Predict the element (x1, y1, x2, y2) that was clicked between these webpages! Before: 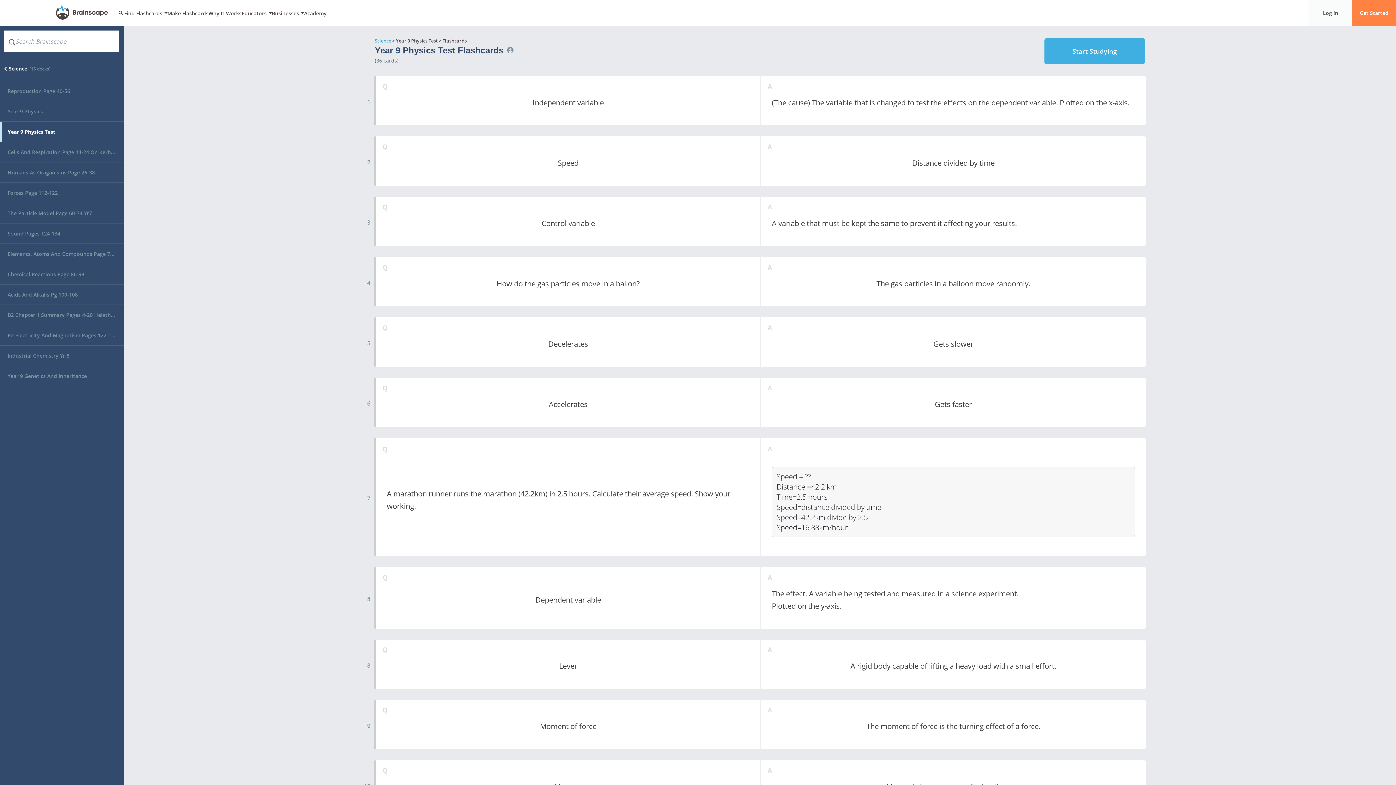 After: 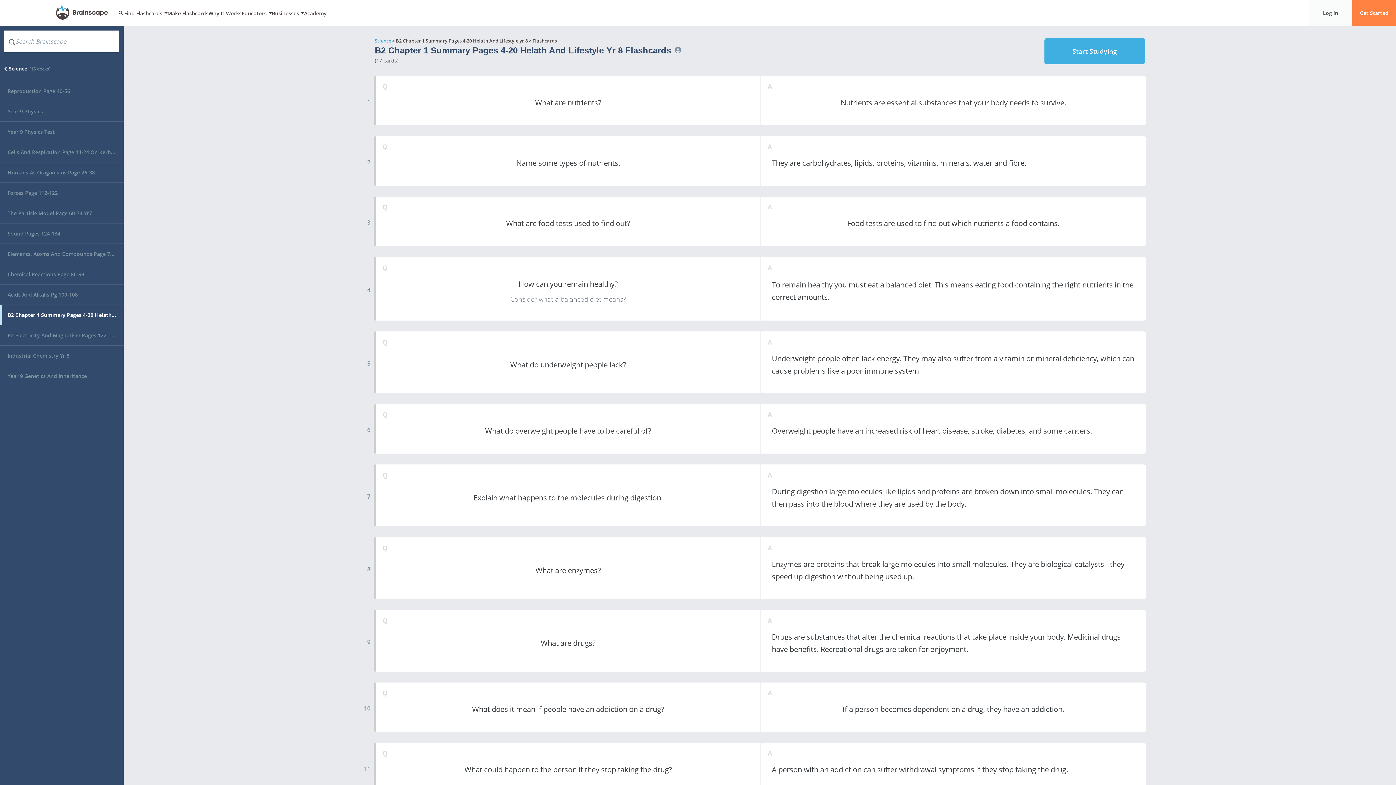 Action: label: B2 Chapter 1 Summary Pages 4-20 Helath And Lifestyle Yr 8 bbox: (0, 305, 123, 325)